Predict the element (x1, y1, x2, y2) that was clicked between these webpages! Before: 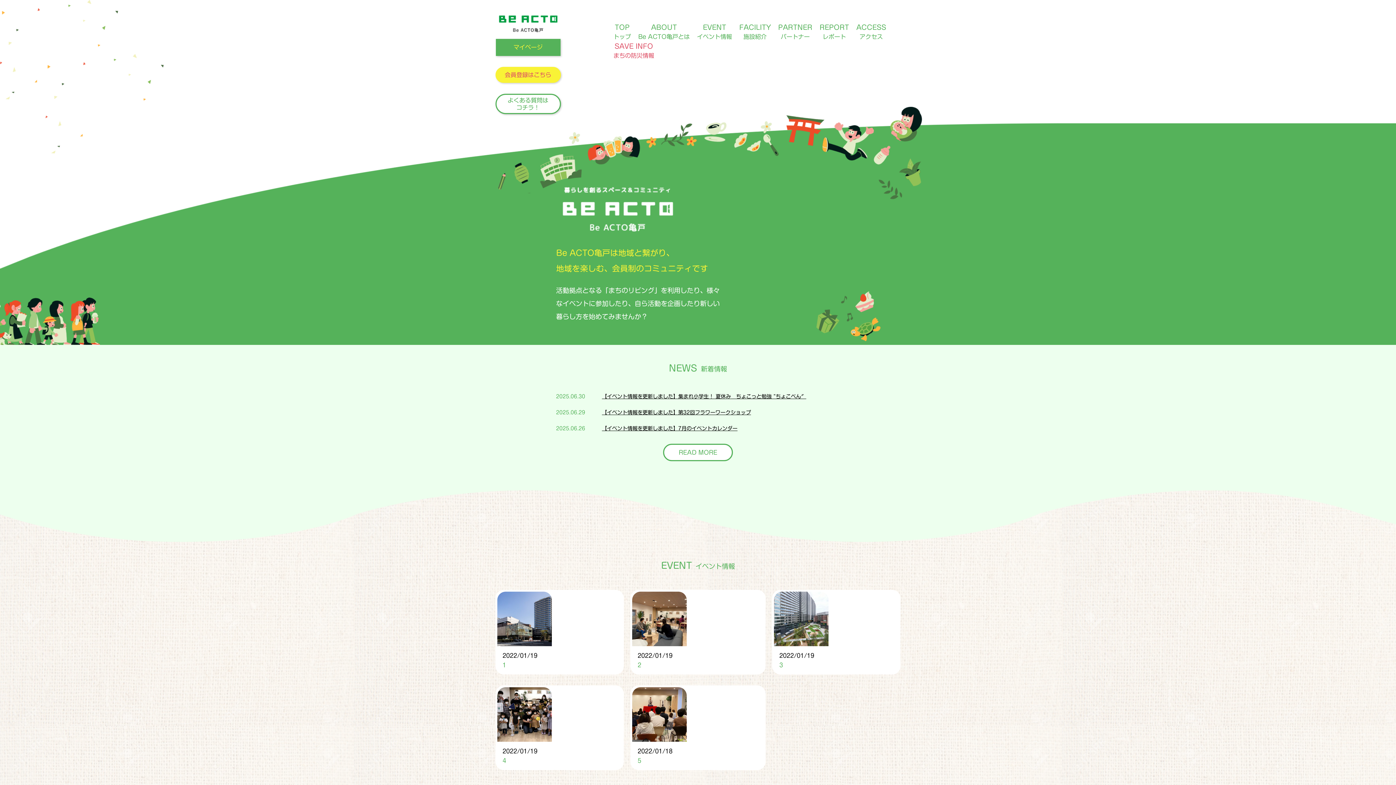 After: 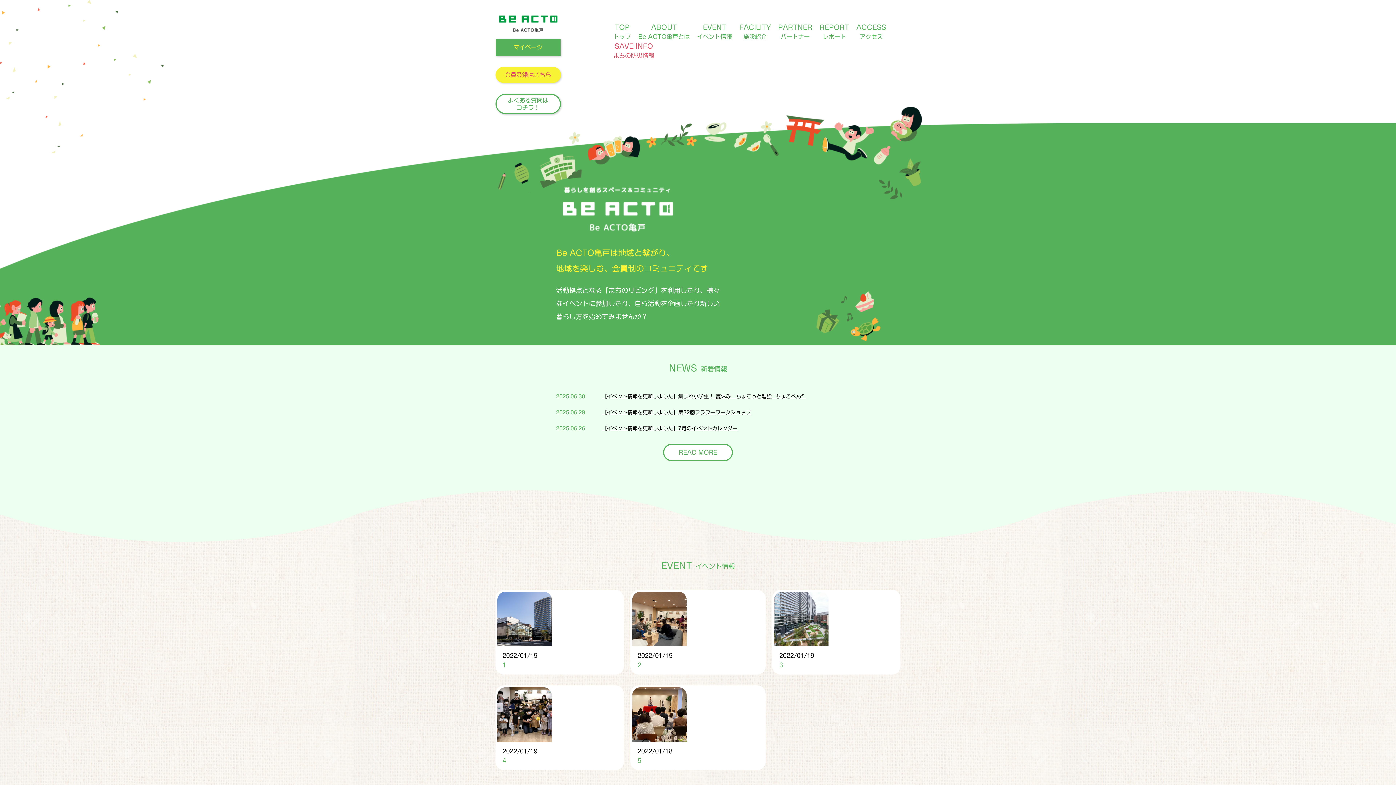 Action: label: 2022/01/19
2 bbox: (630, 590, 765, 675)